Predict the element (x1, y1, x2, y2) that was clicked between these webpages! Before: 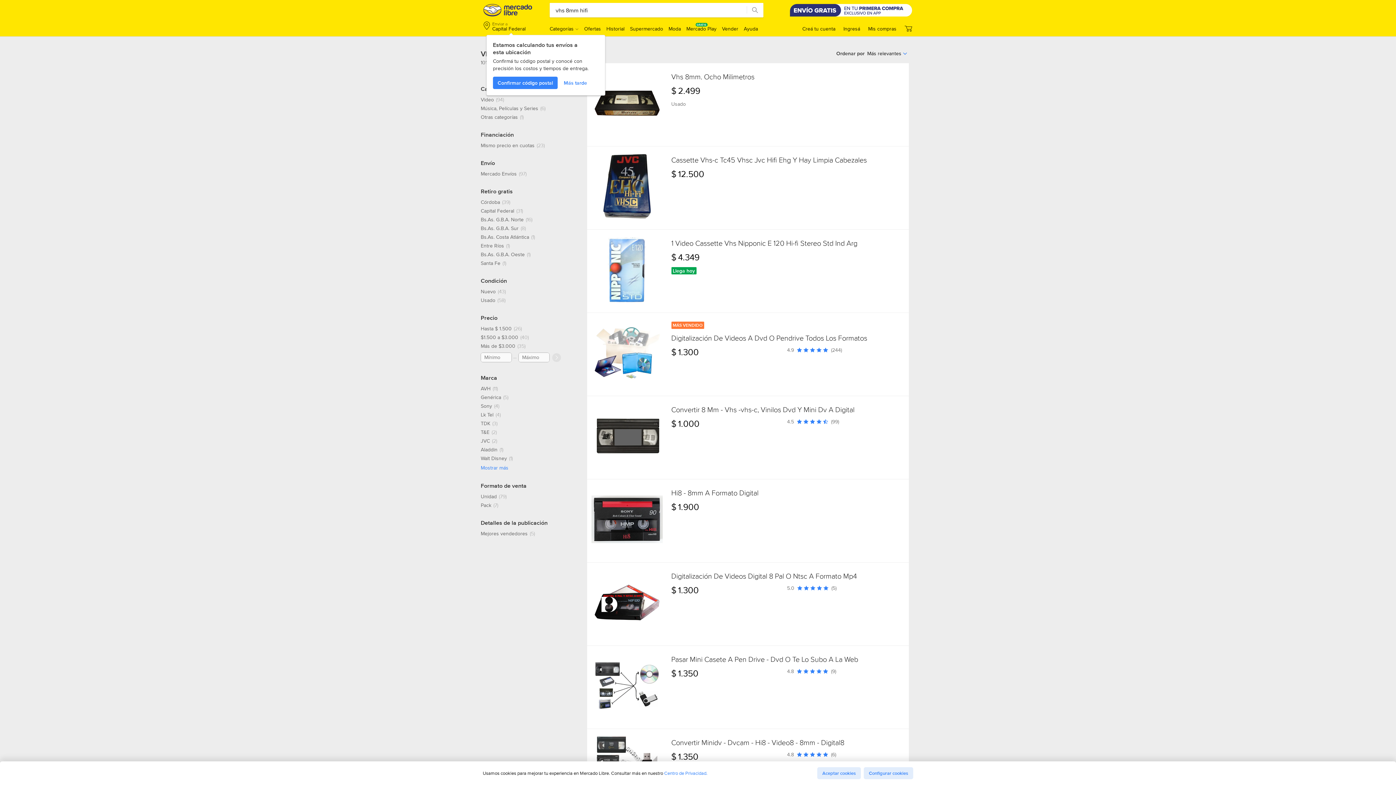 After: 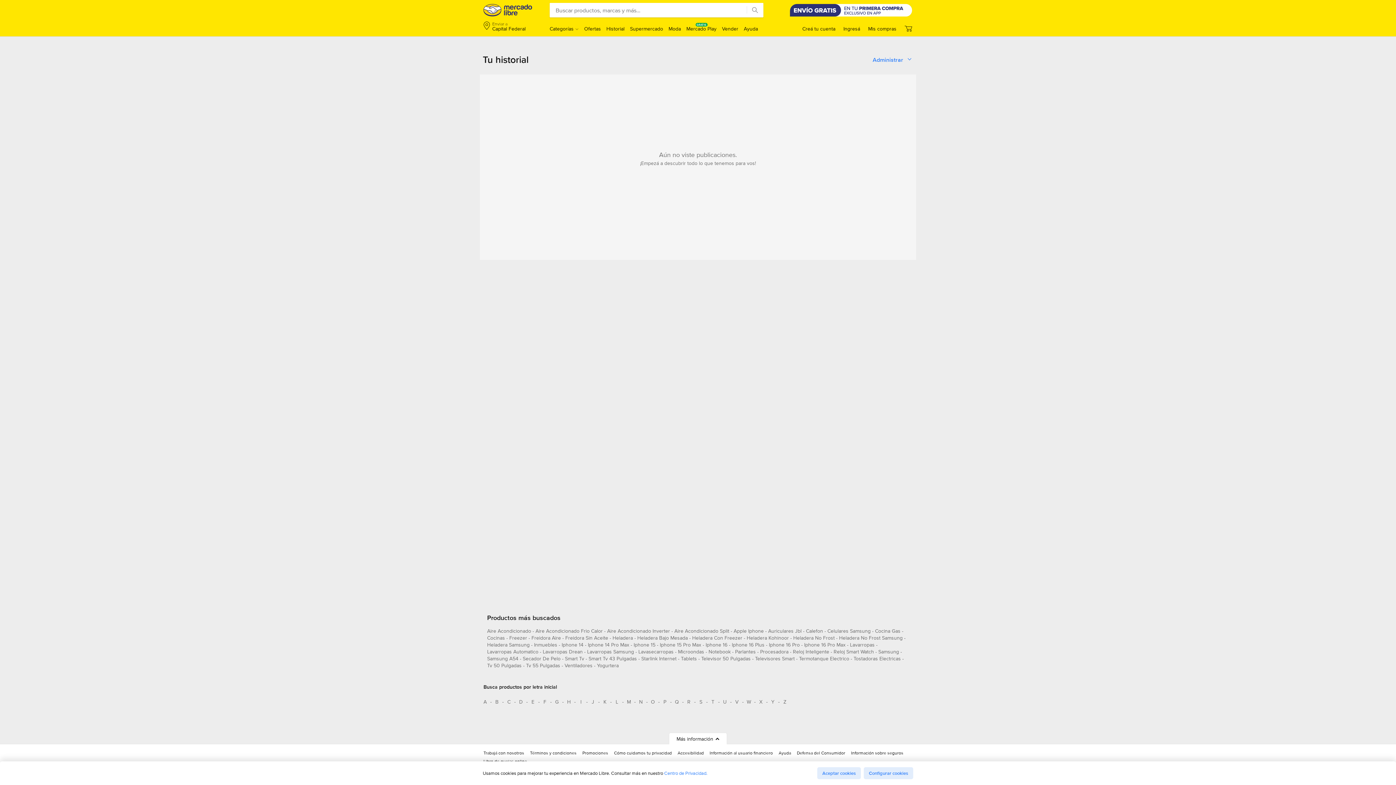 Action: bbox: (606, 25, 624, 32) label: Historial